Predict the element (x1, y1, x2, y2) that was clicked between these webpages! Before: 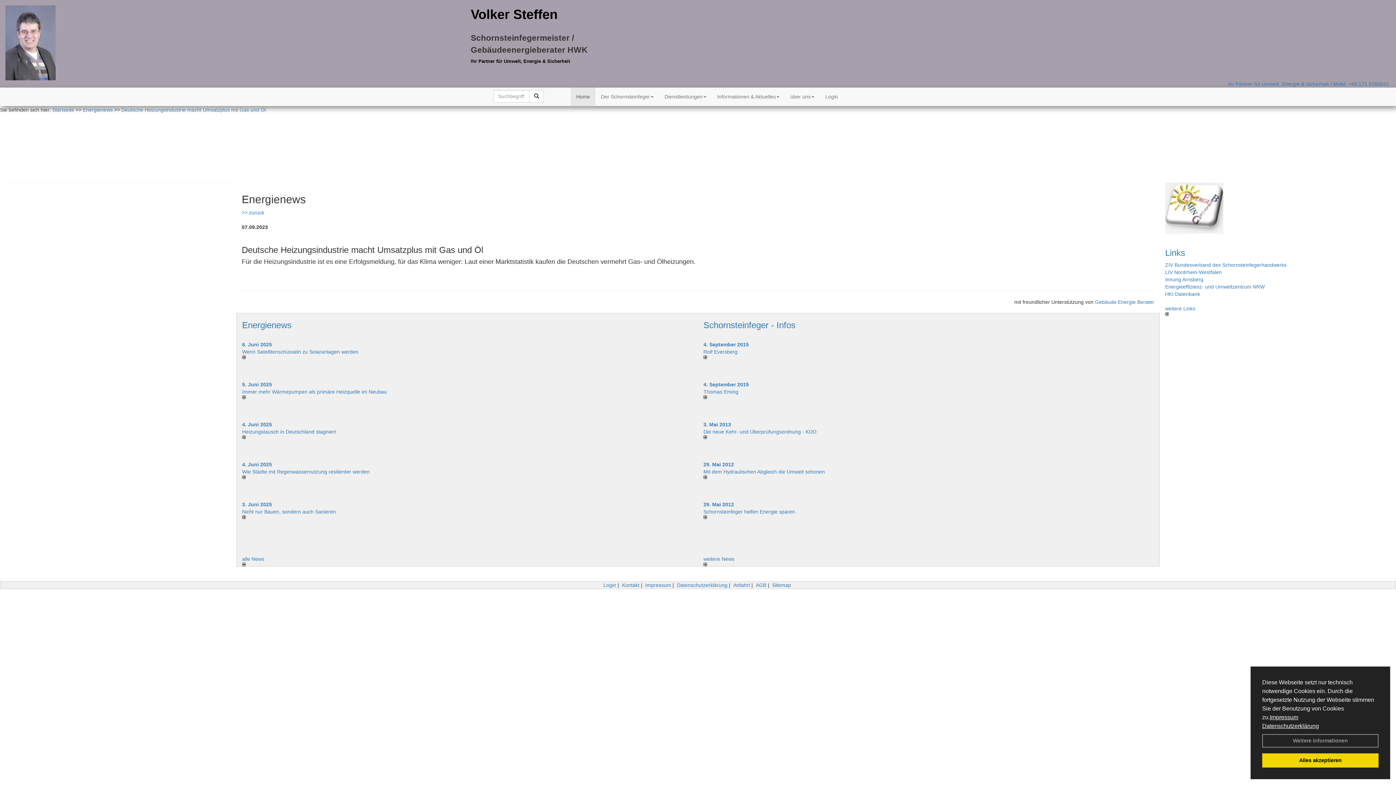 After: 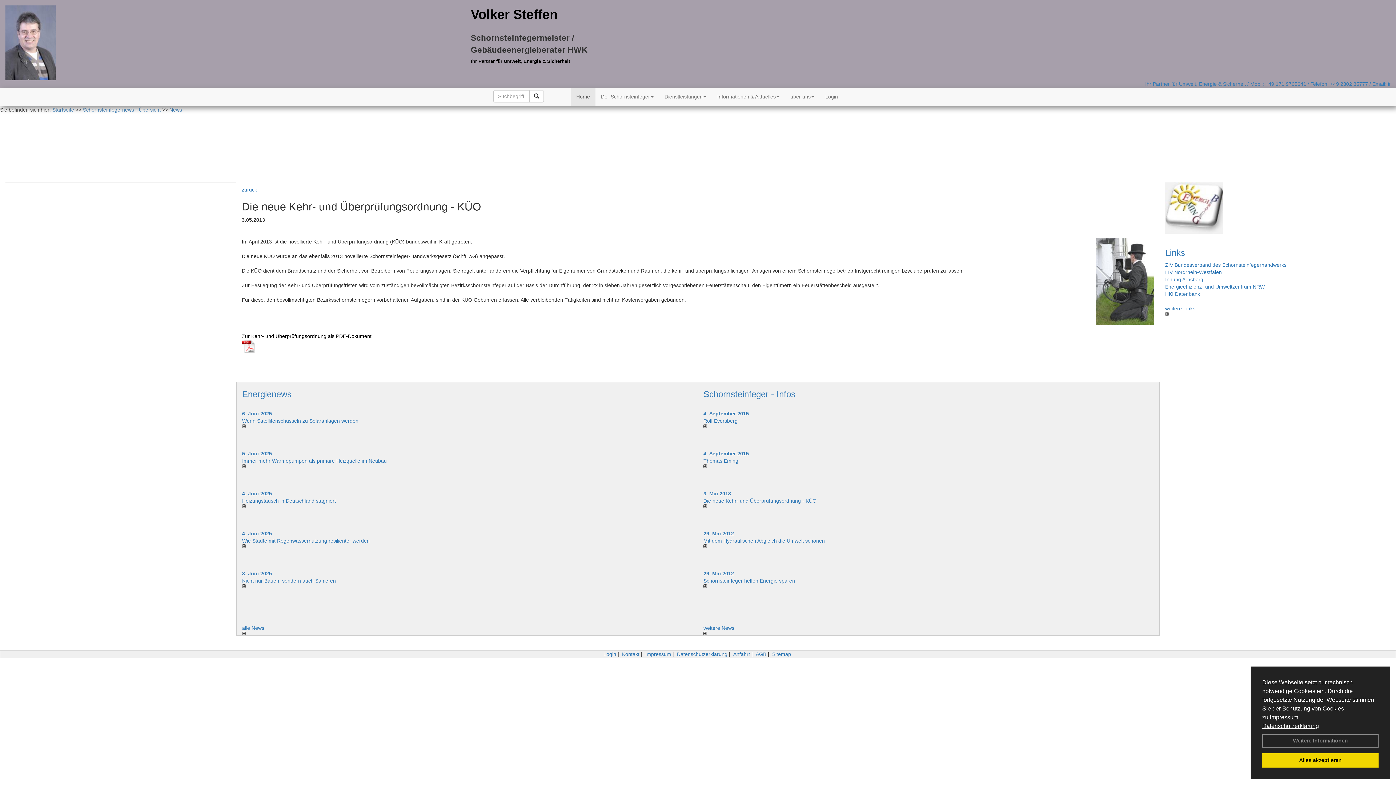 Action: label: 3. Mai 2013 bbox: (703, 421, 731, 427)